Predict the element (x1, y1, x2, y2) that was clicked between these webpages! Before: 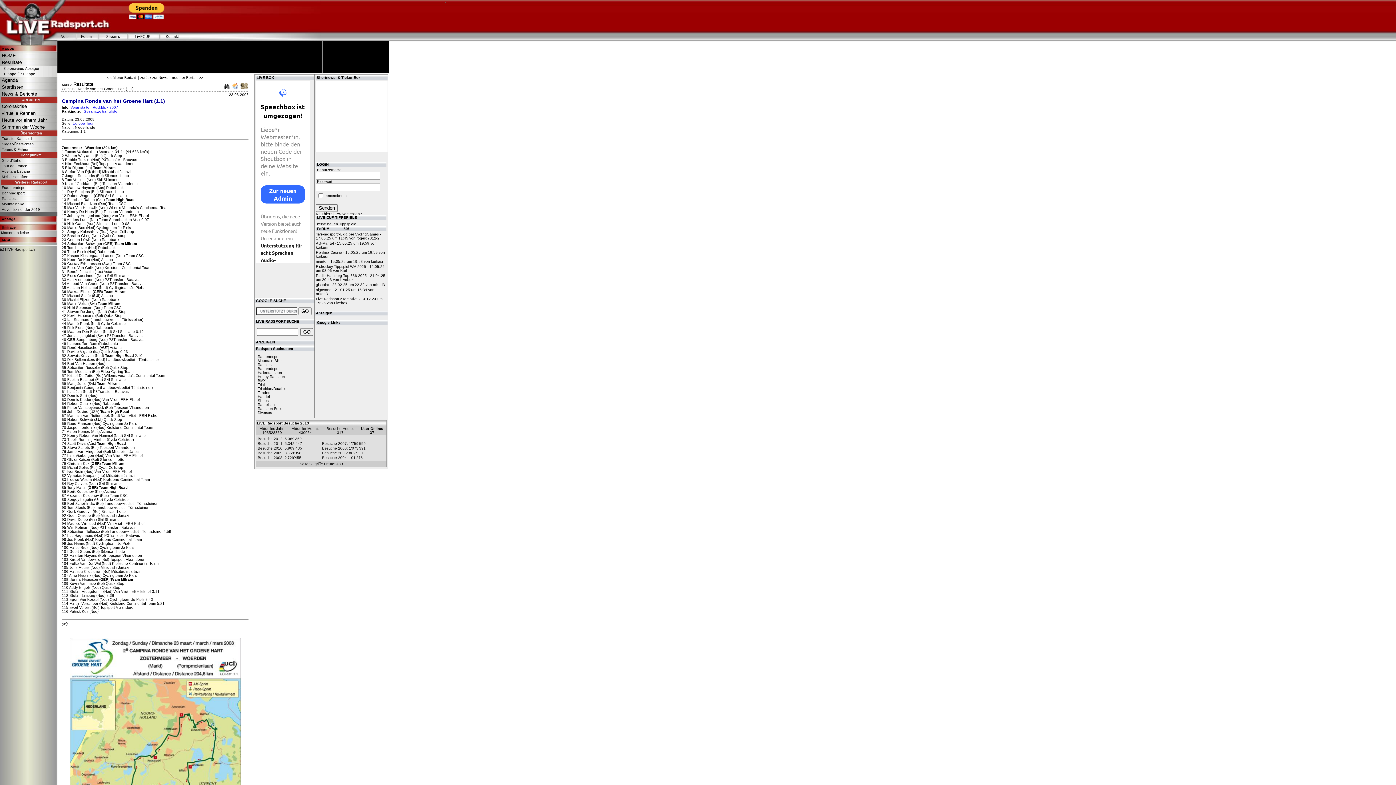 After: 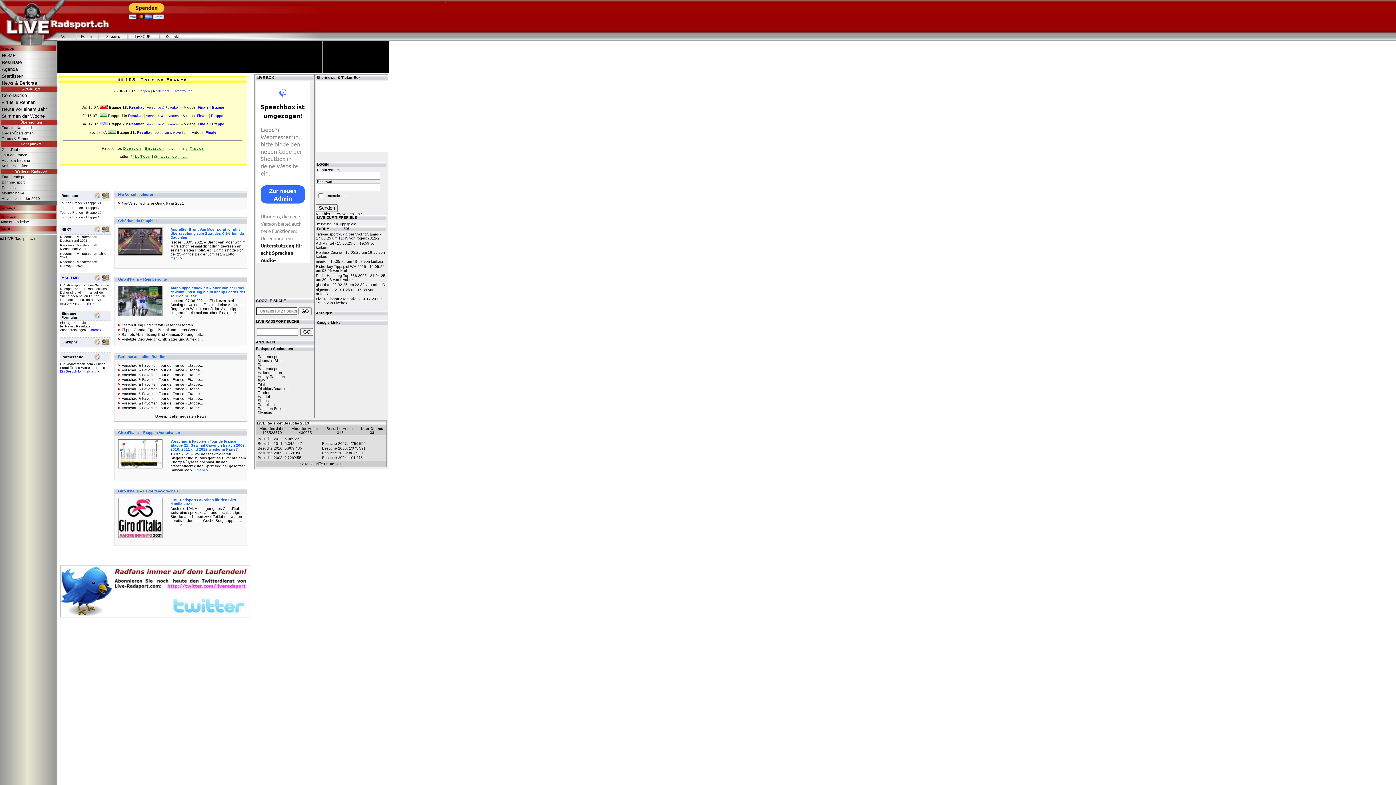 Action: bbox: (0, 52, 60, 58) label: HOME